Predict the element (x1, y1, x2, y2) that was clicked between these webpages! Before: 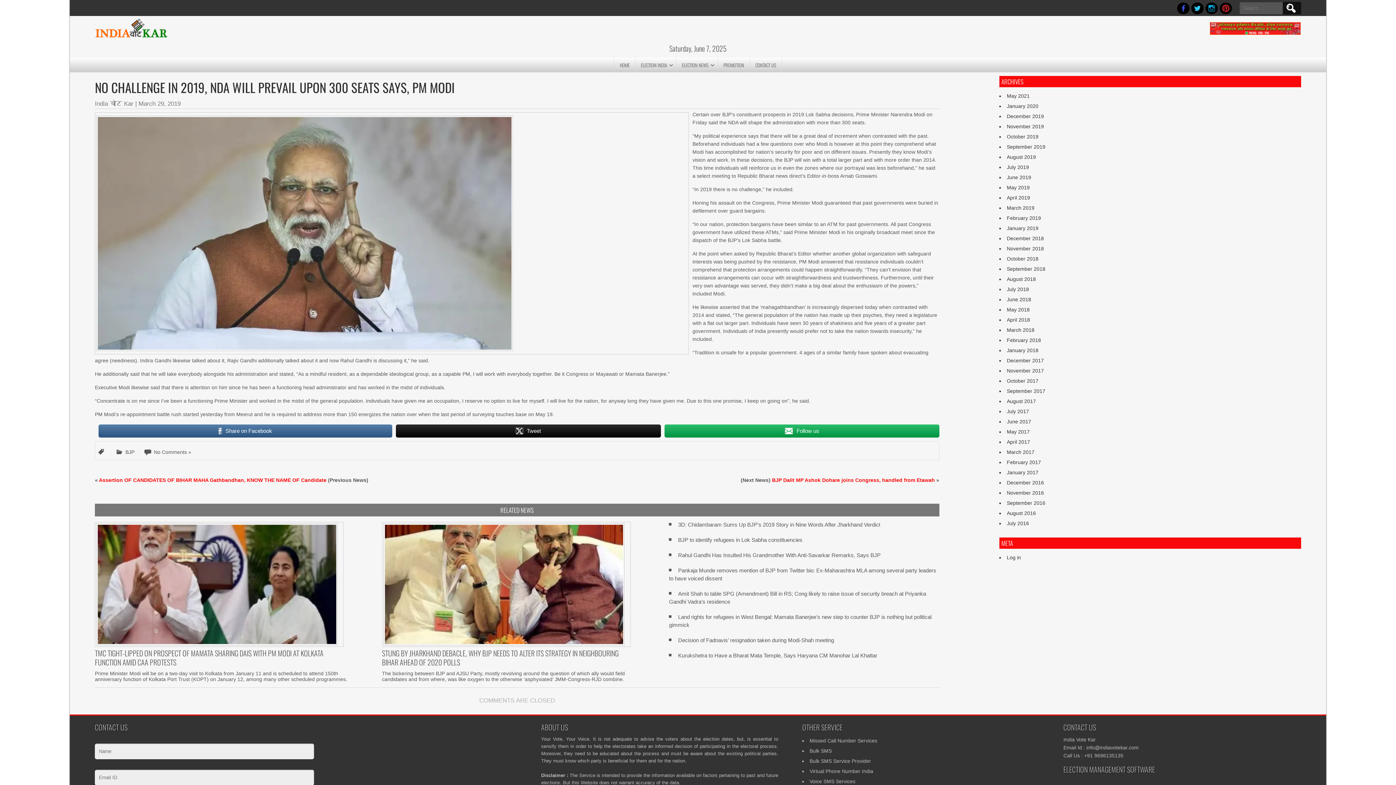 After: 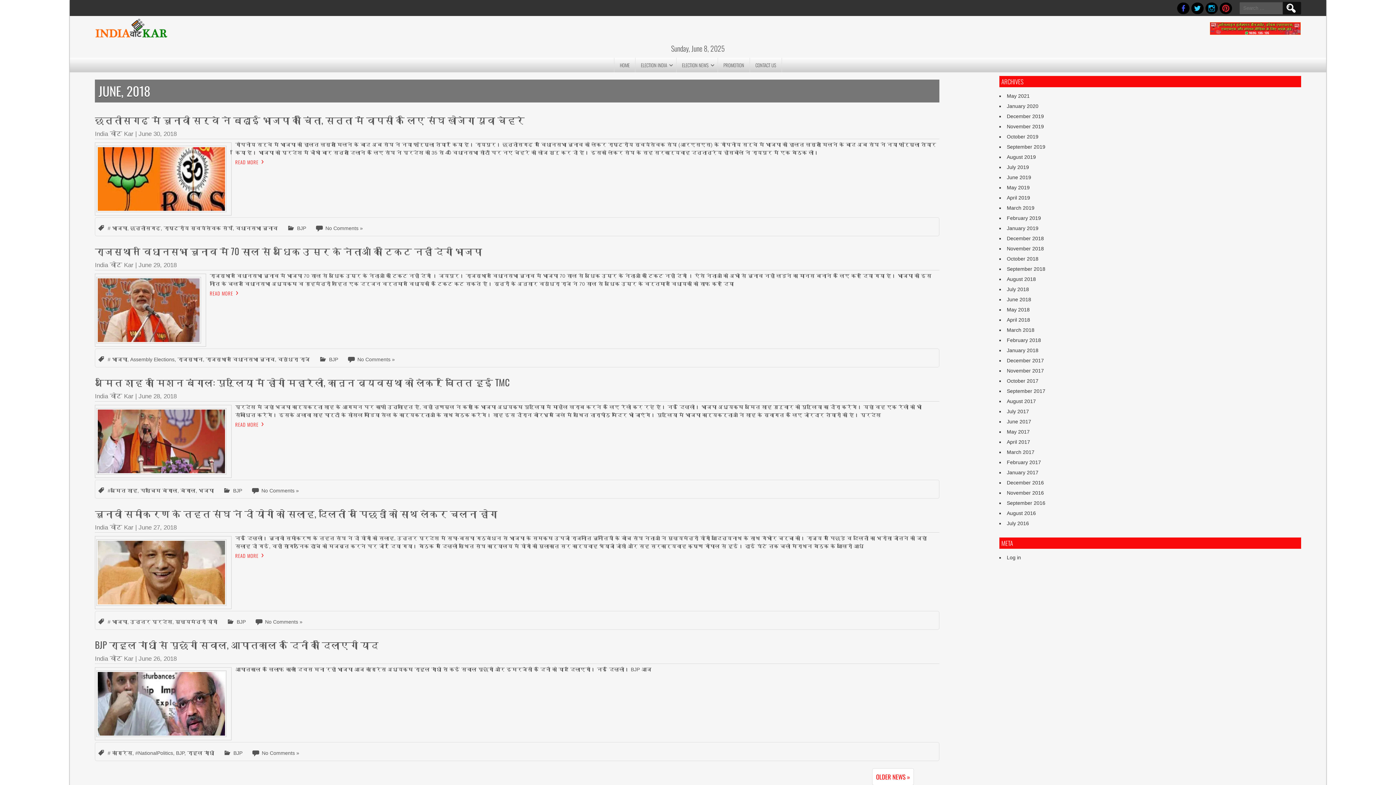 Action: label: June 2018 bbox: (1007, 296, 1031, 302)